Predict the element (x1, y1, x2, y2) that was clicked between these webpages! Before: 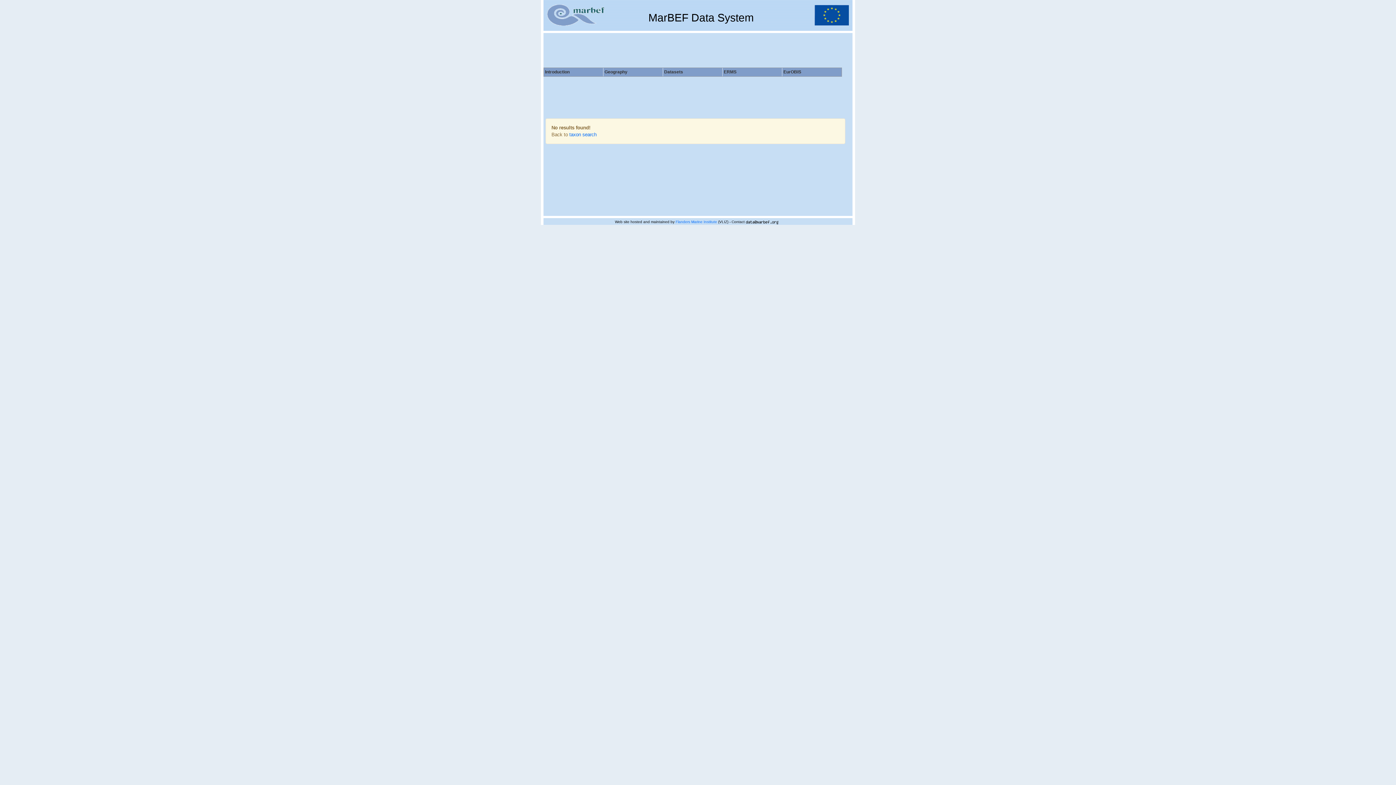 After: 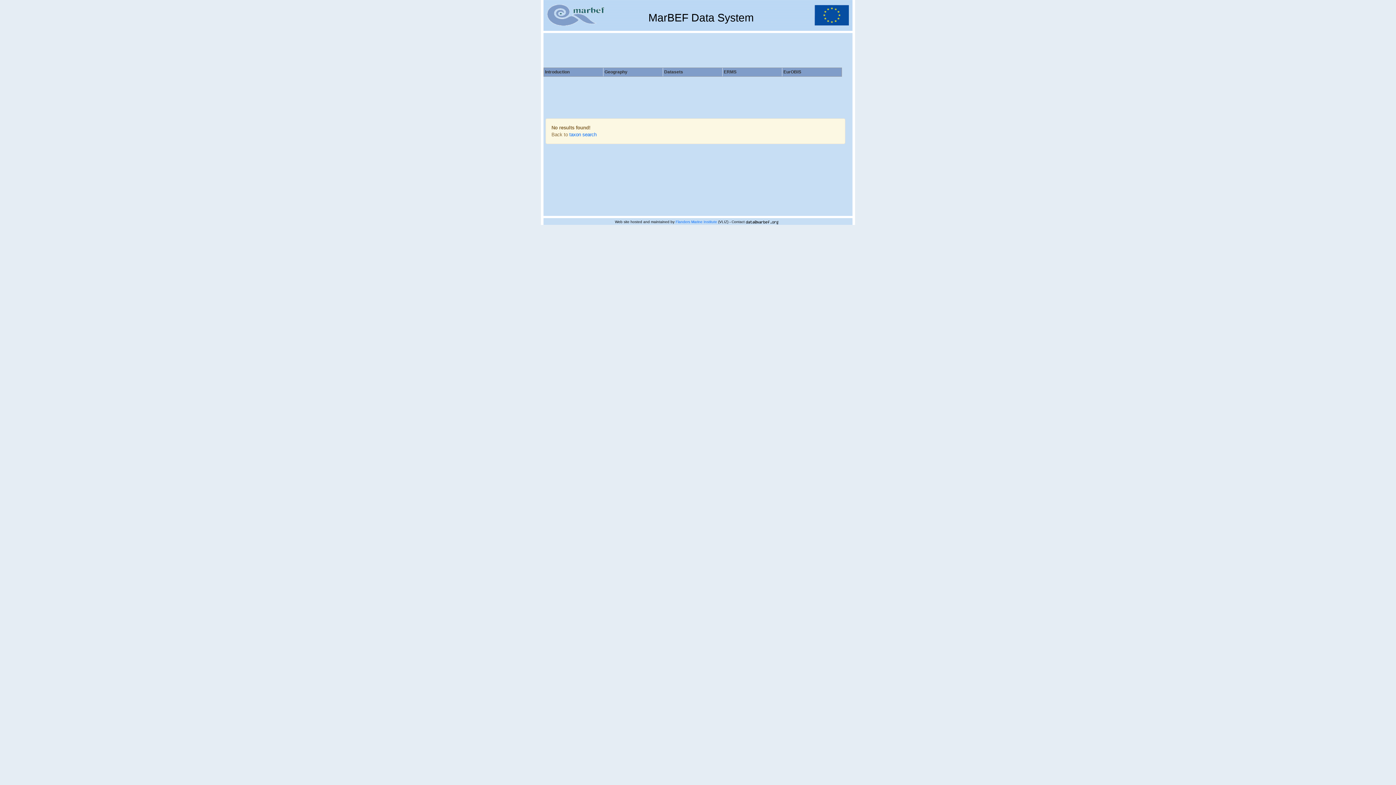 Action: bbox: (544, 76, 544, 76)